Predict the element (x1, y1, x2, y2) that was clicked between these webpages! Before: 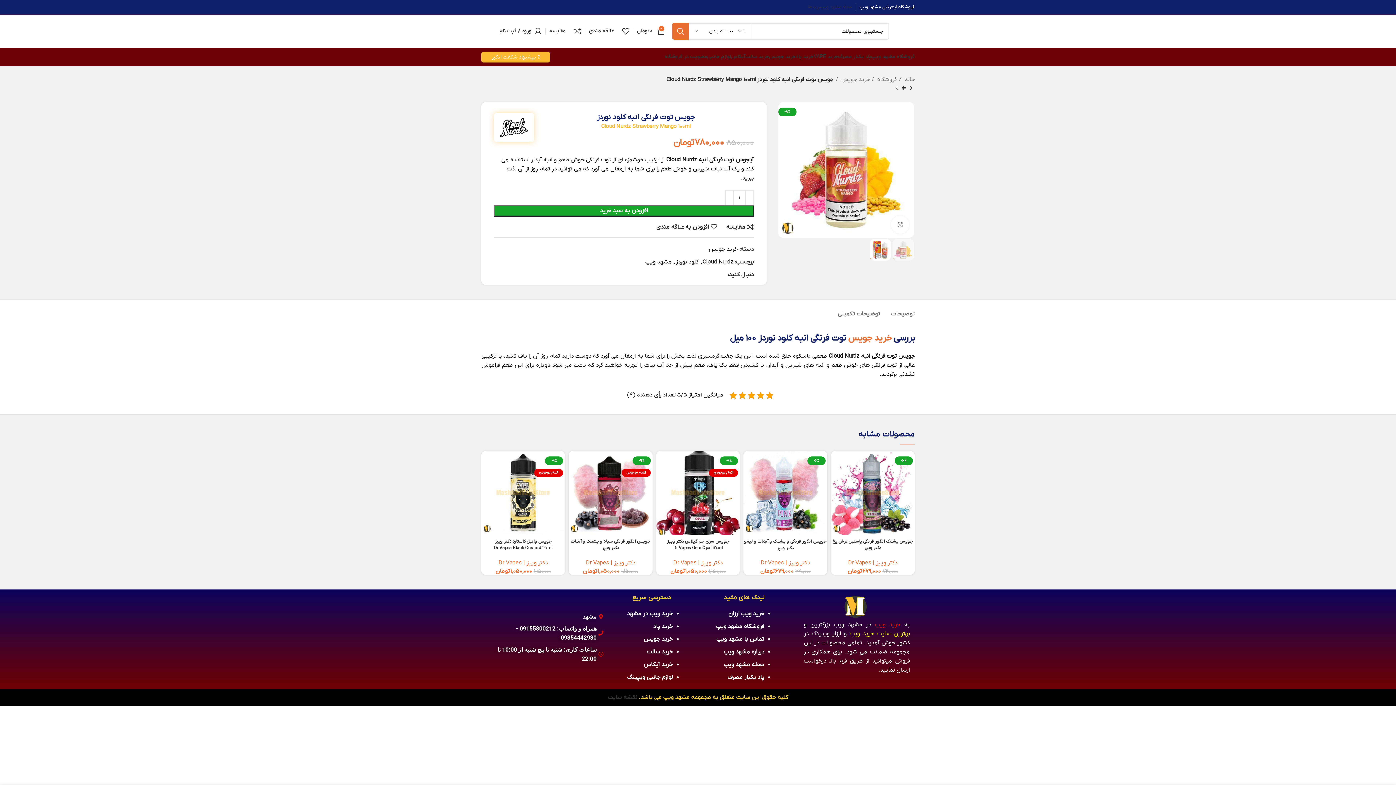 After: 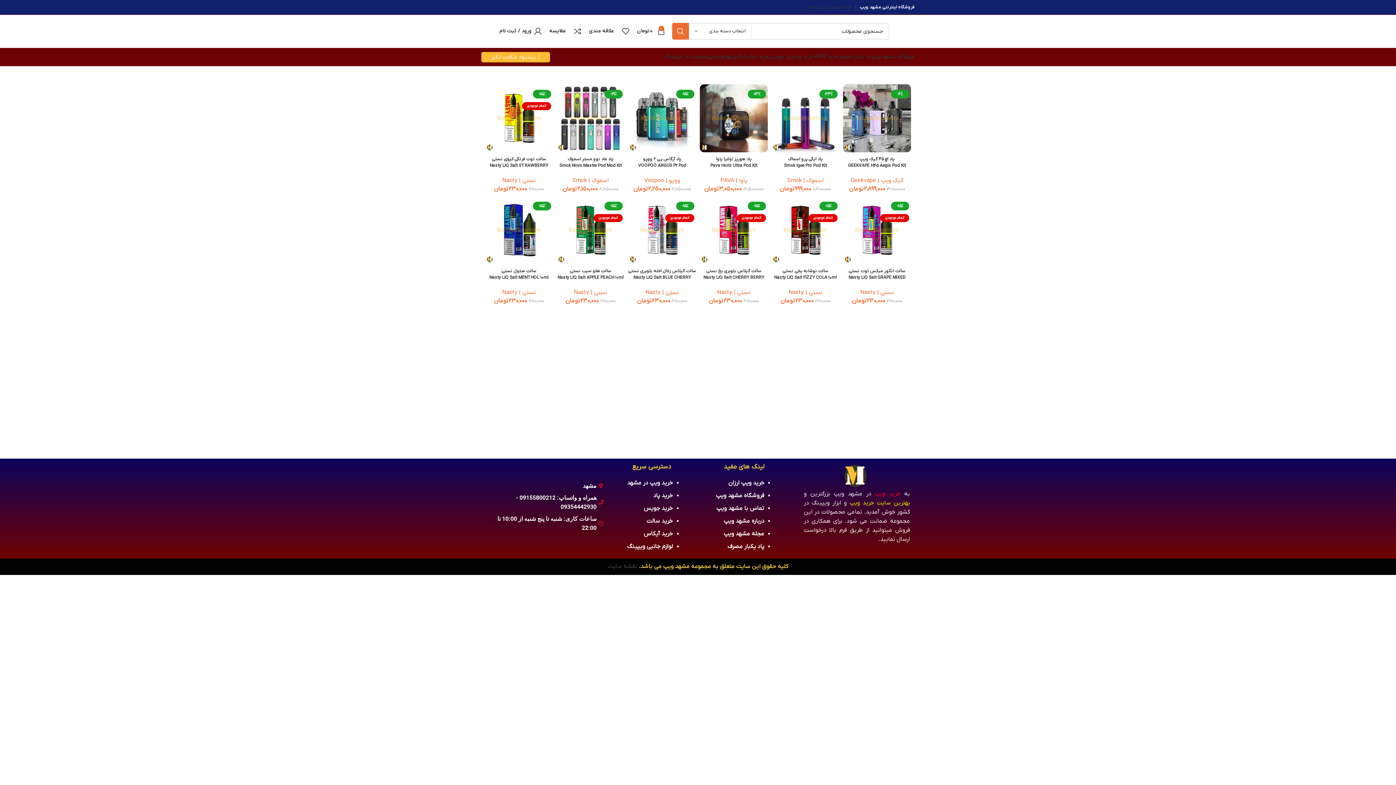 Action: label: % پیشنهاد شگفت انگیز bbox: (481, 51, 550, 62)